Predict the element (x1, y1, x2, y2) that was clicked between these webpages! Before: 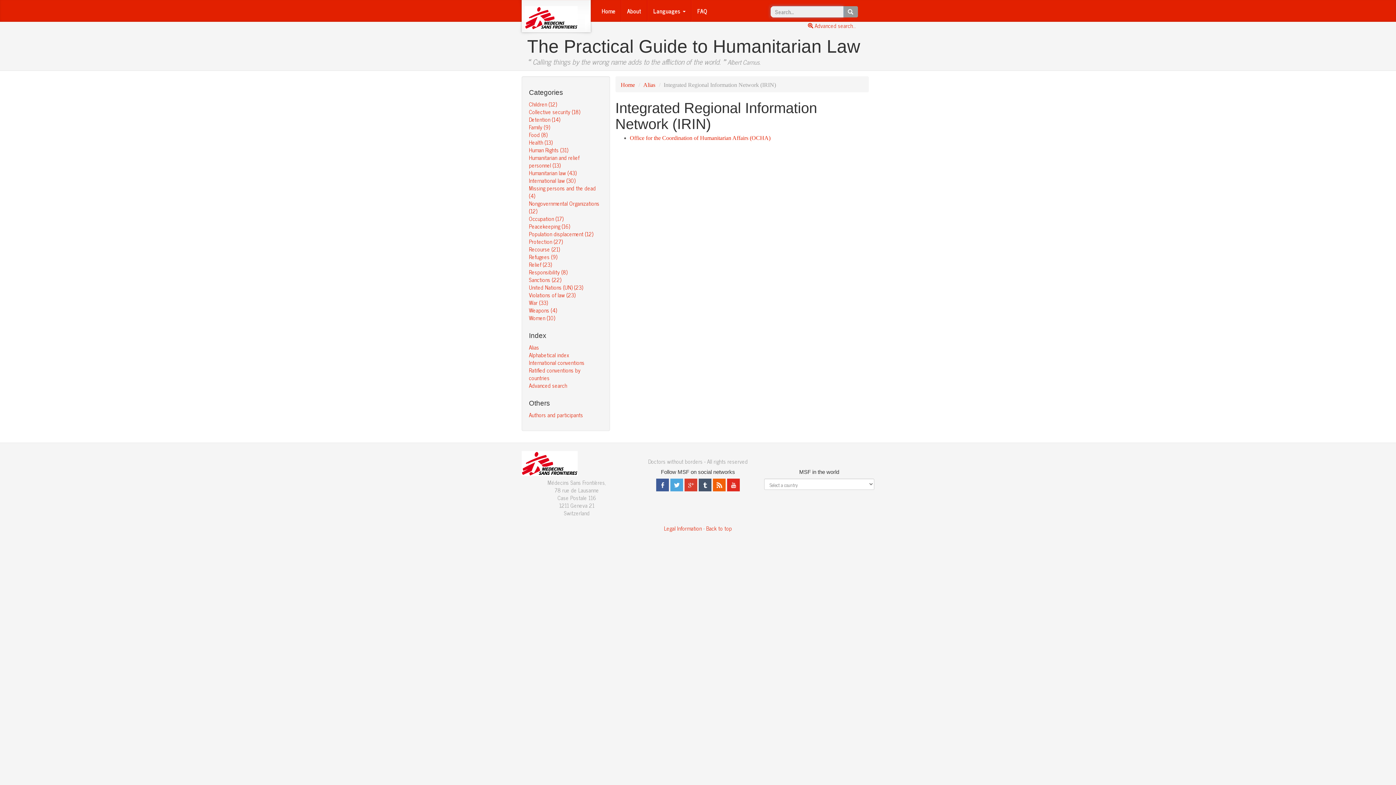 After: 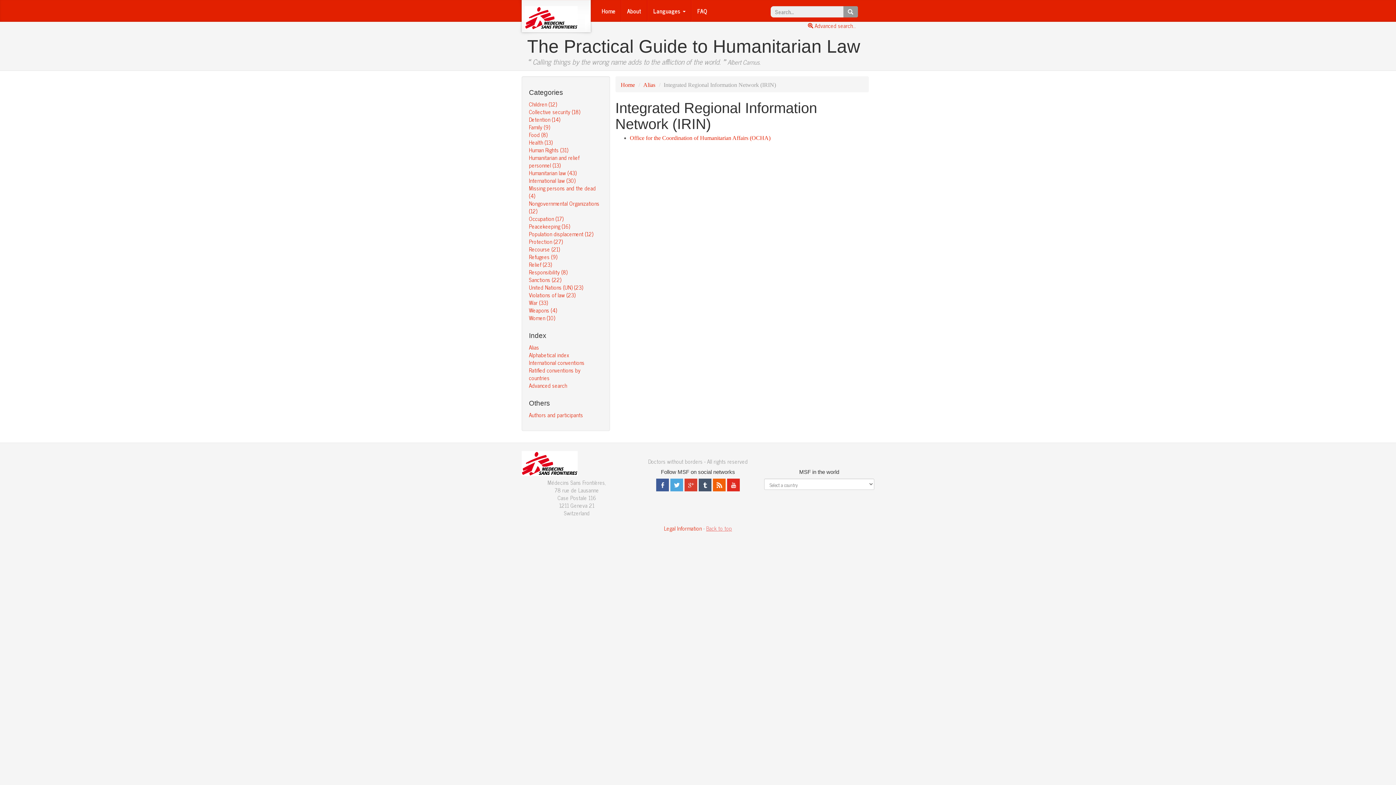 Action: label: Back to top bbox: (706, 524, 732, 533)